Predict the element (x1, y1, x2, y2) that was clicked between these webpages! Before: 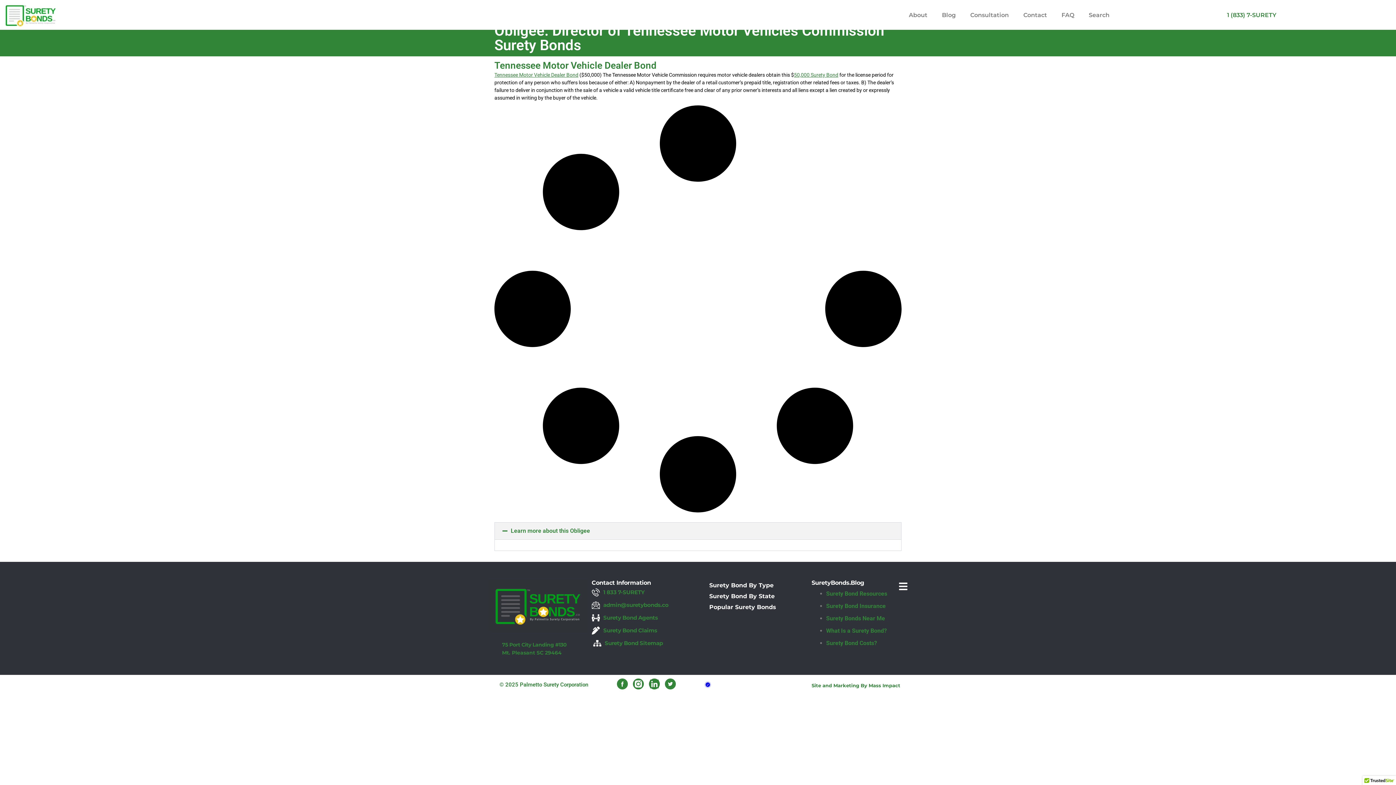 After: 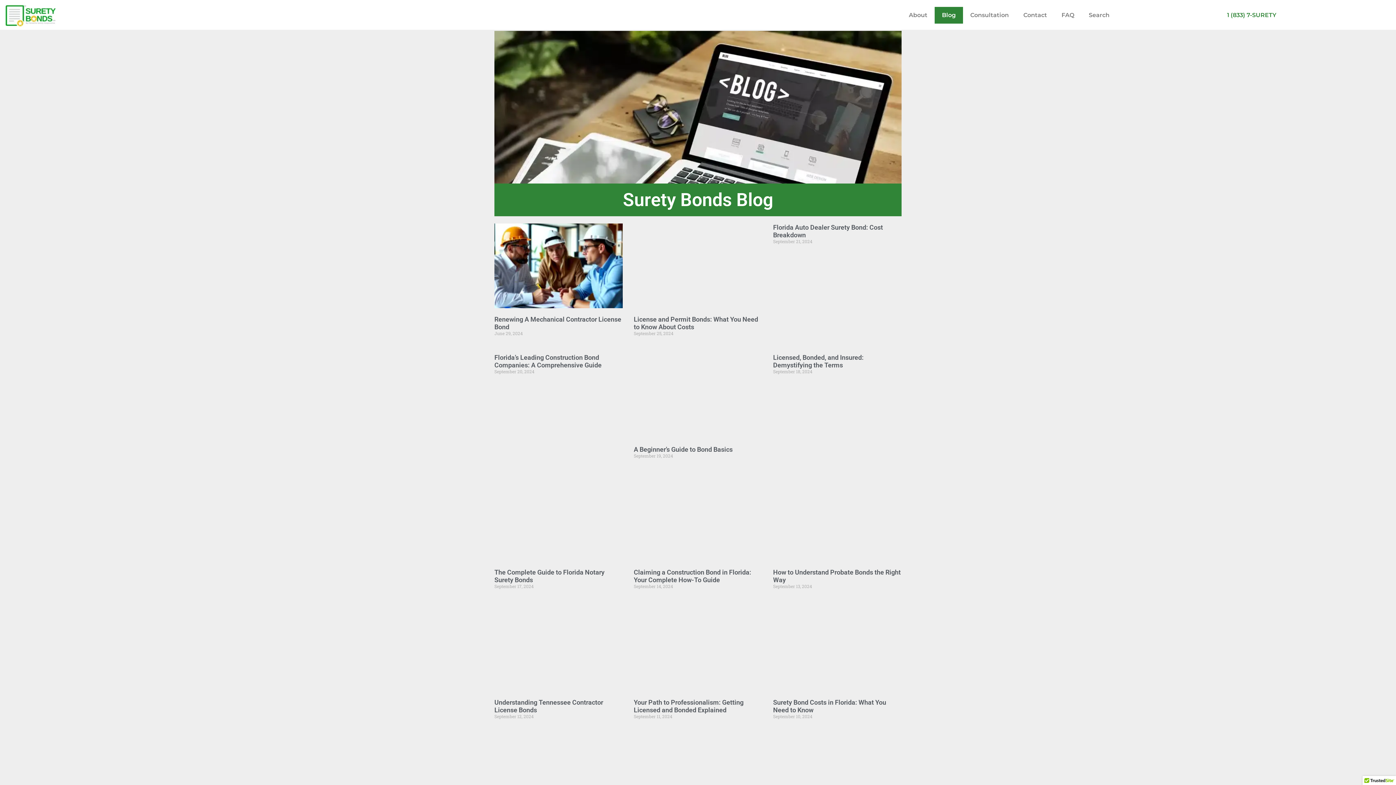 Action: label: Surety Bond Resources bbox: (826, 590, 887, 597)